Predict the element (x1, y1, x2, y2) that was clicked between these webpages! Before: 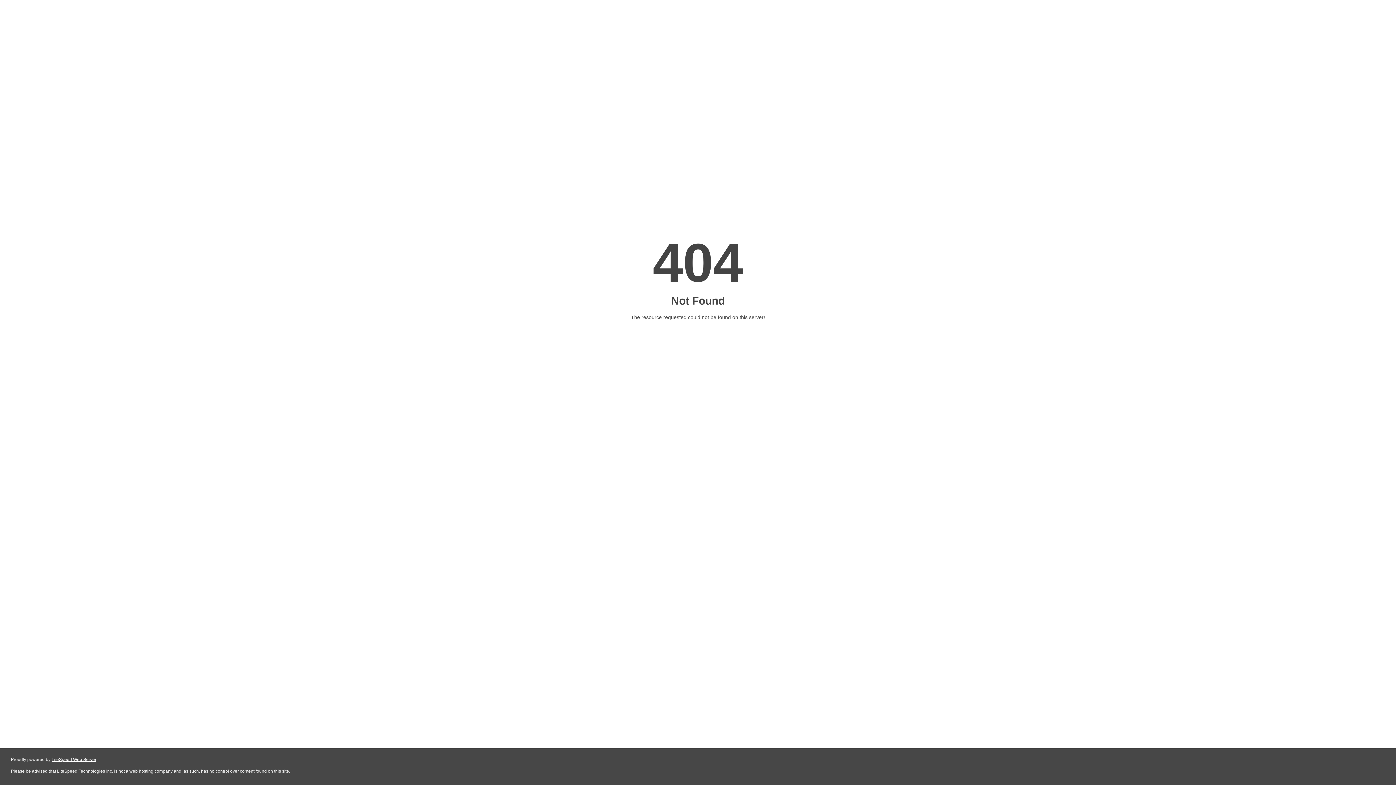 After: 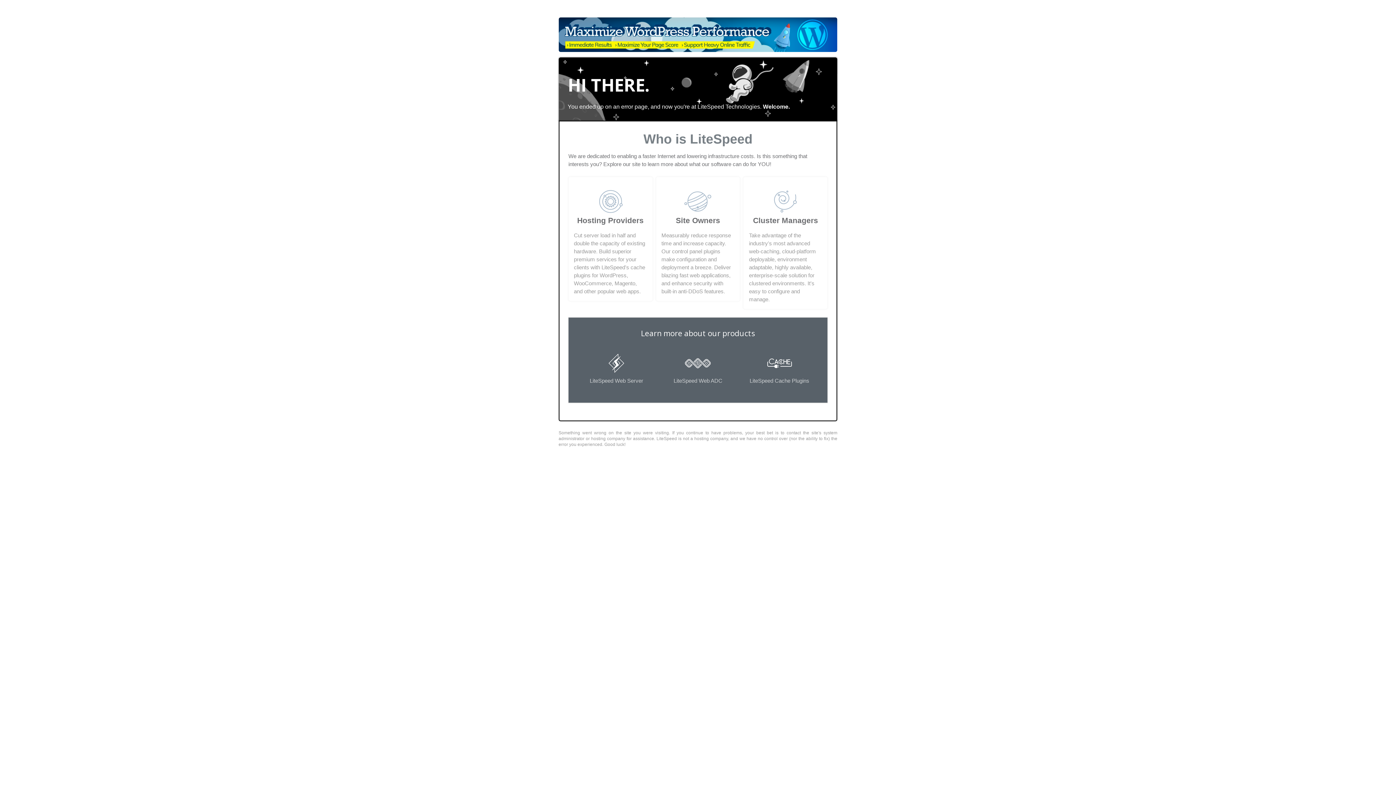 Action: label: LiteSpeed Web Server bbox: (51, 757, 96, 762)